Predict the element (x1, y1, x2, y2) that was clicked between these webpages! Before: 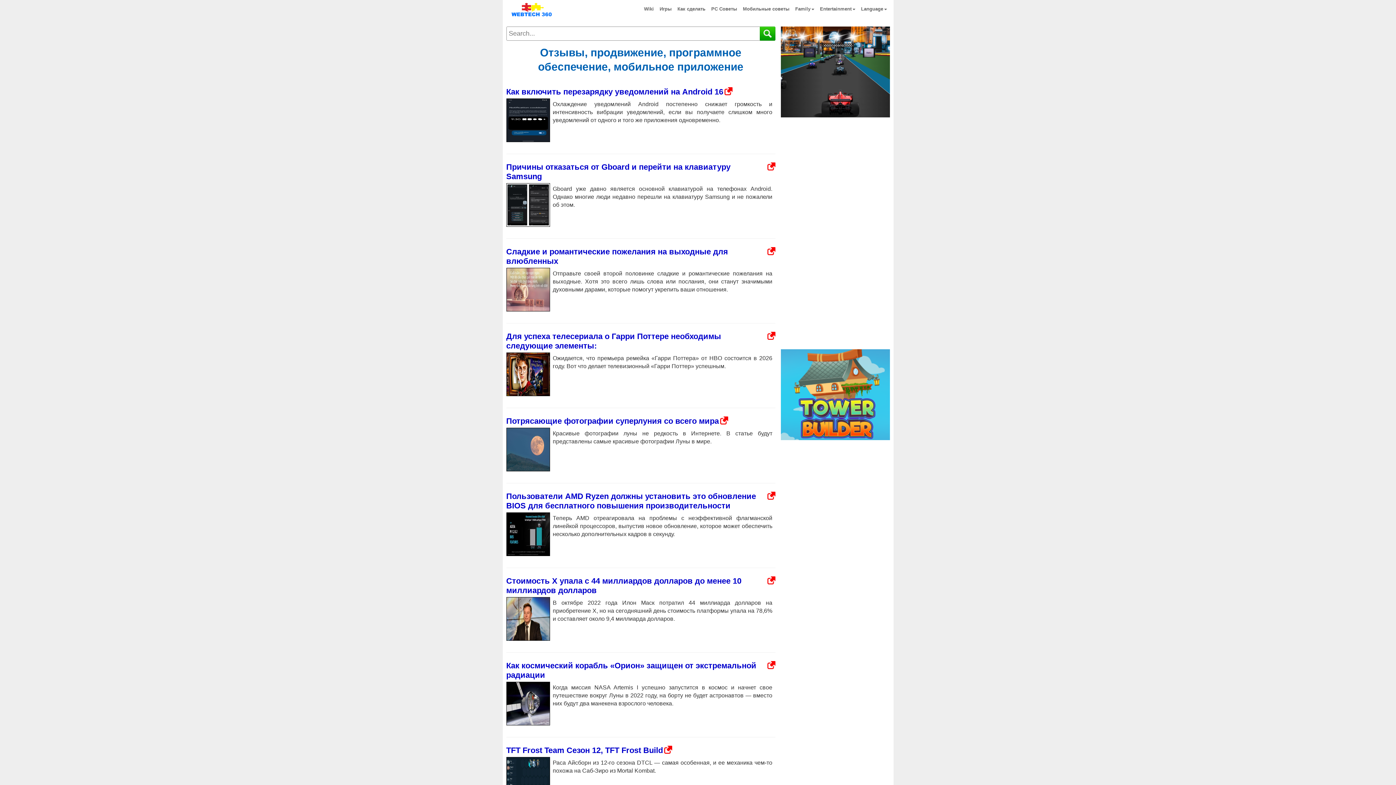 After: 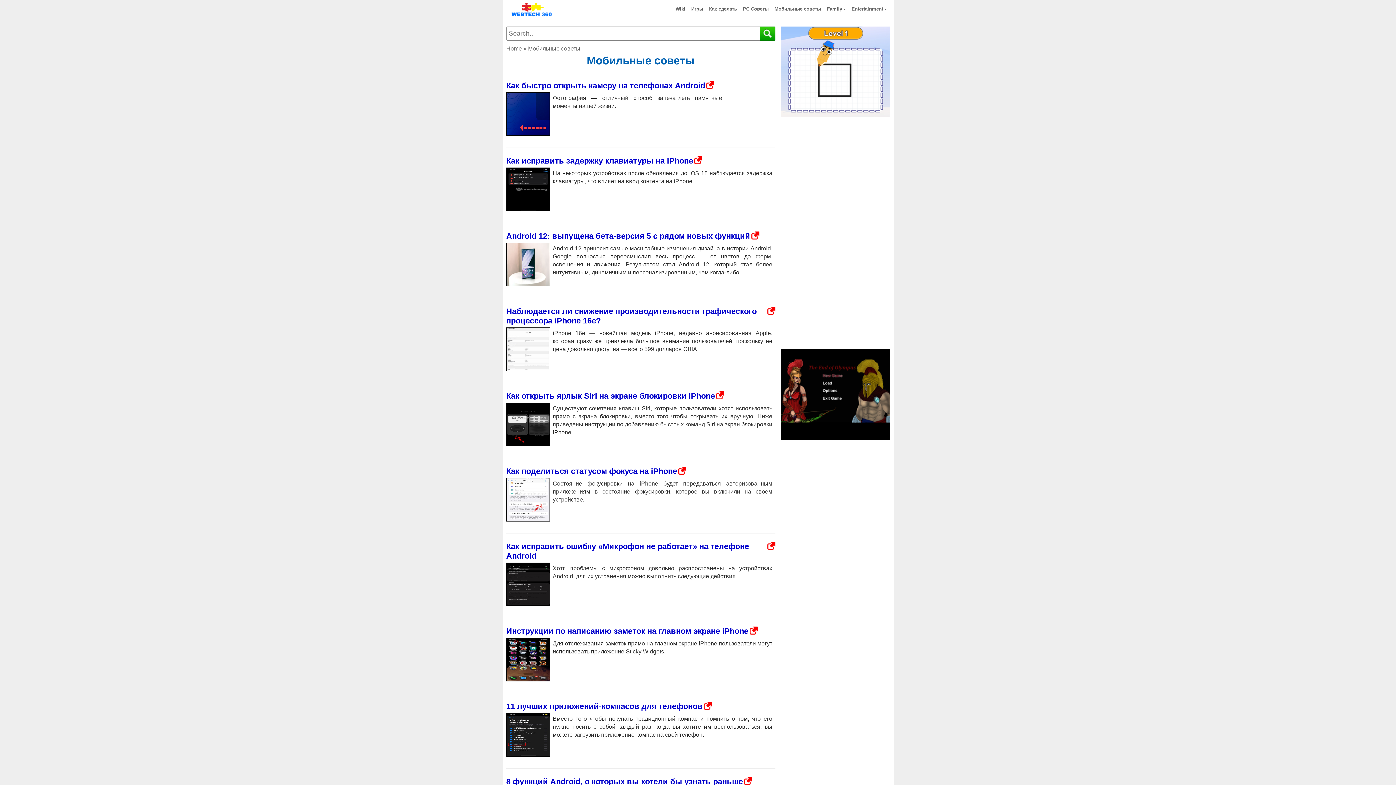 Action: bbox: (740, 0, 792, 18) label: Мобильные советы